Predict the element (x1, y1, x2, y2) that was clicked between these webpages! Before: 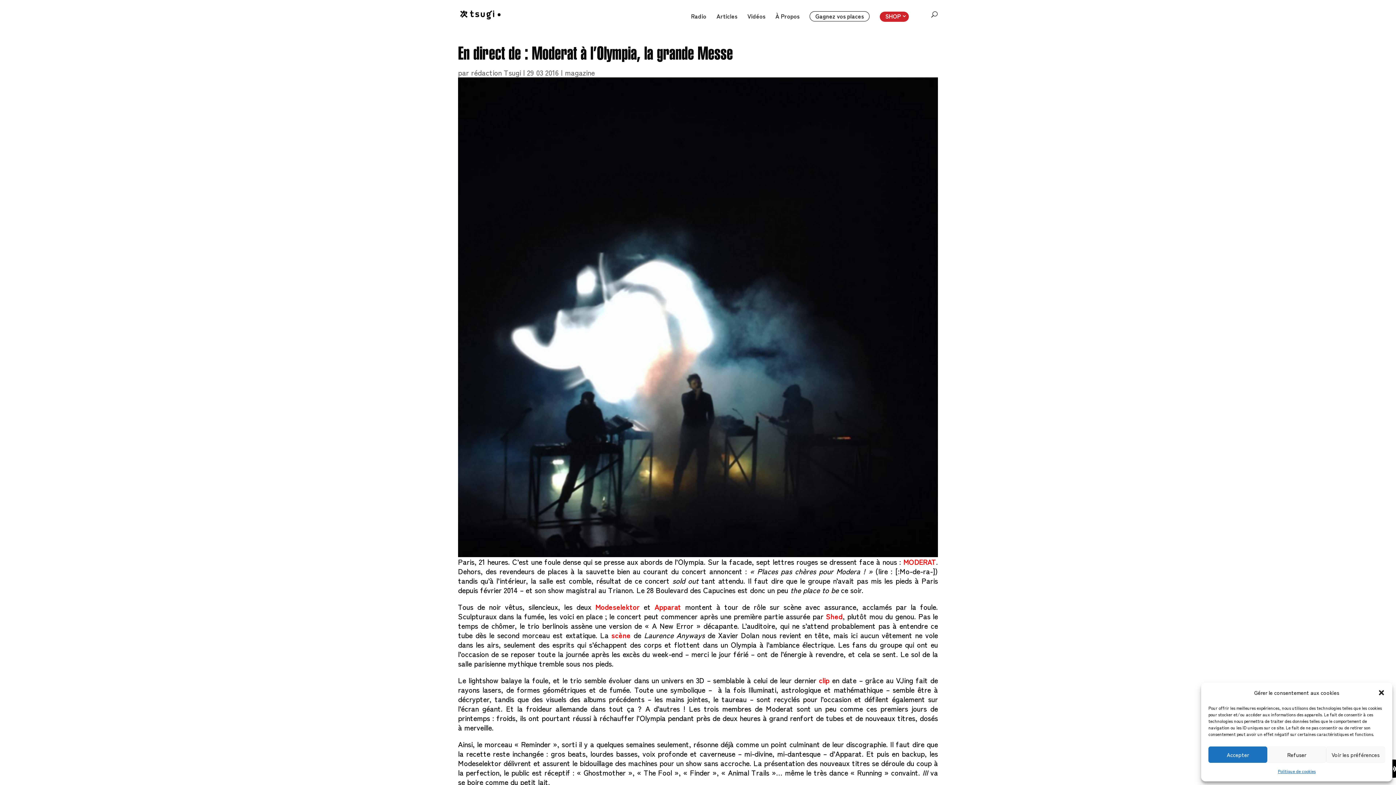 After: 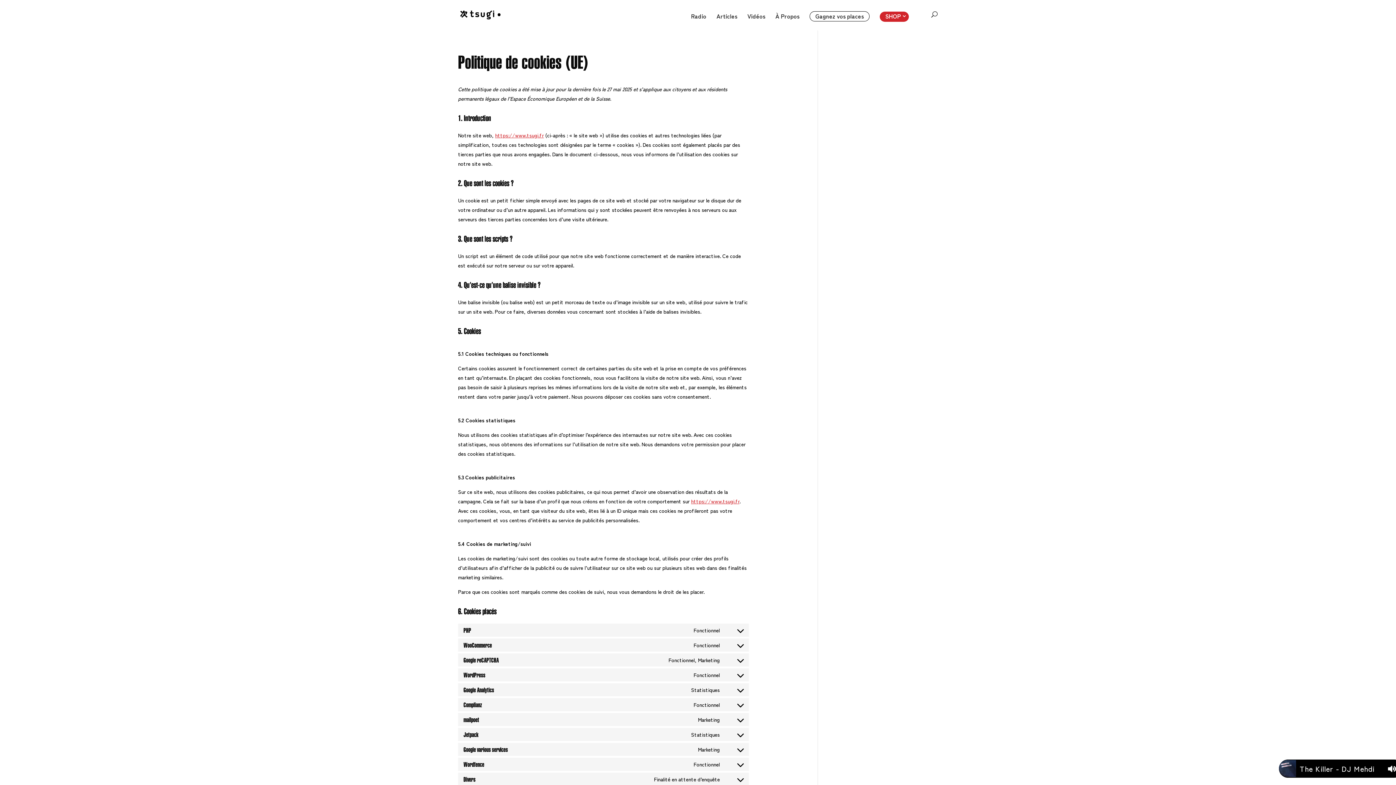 Action: bbox: (1278, 766, 1315, 776) label: Politique de cookies